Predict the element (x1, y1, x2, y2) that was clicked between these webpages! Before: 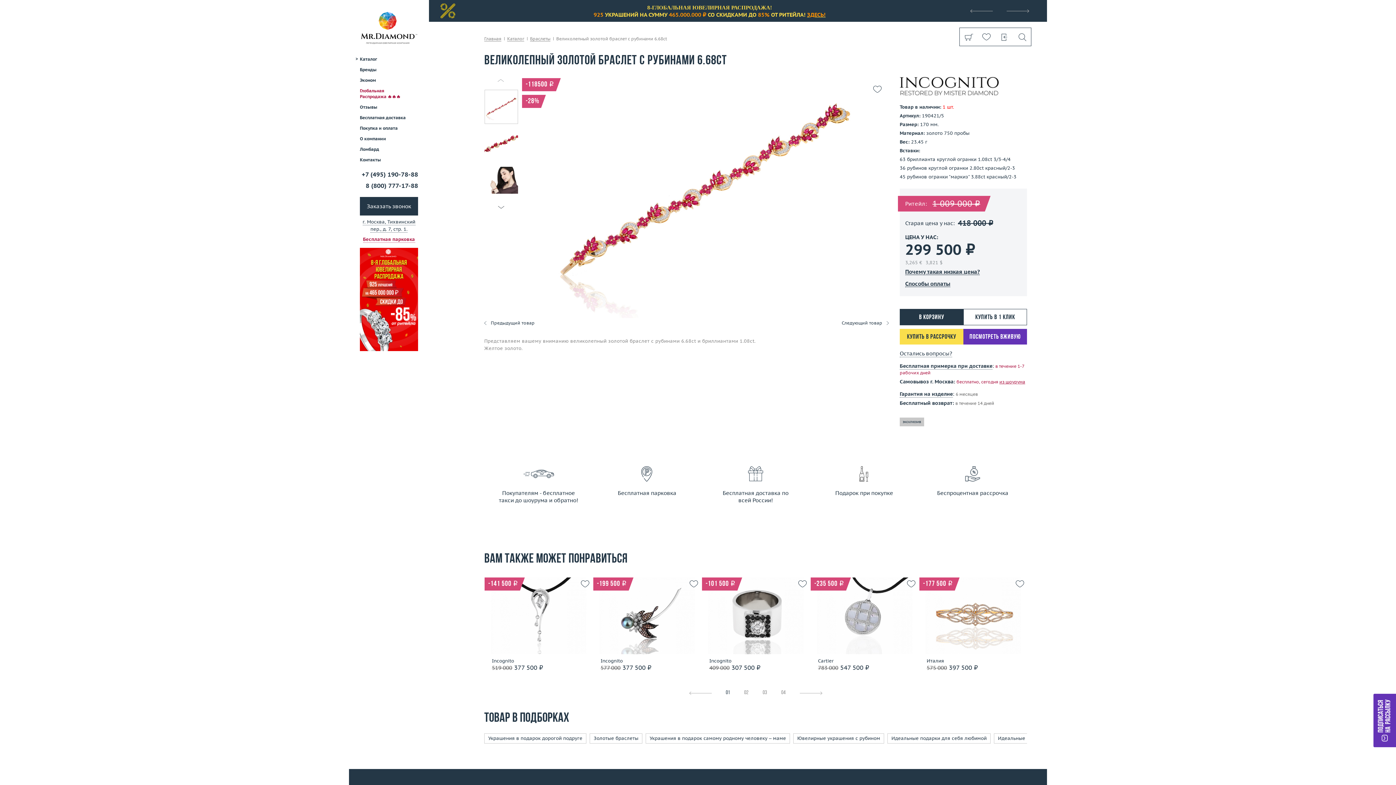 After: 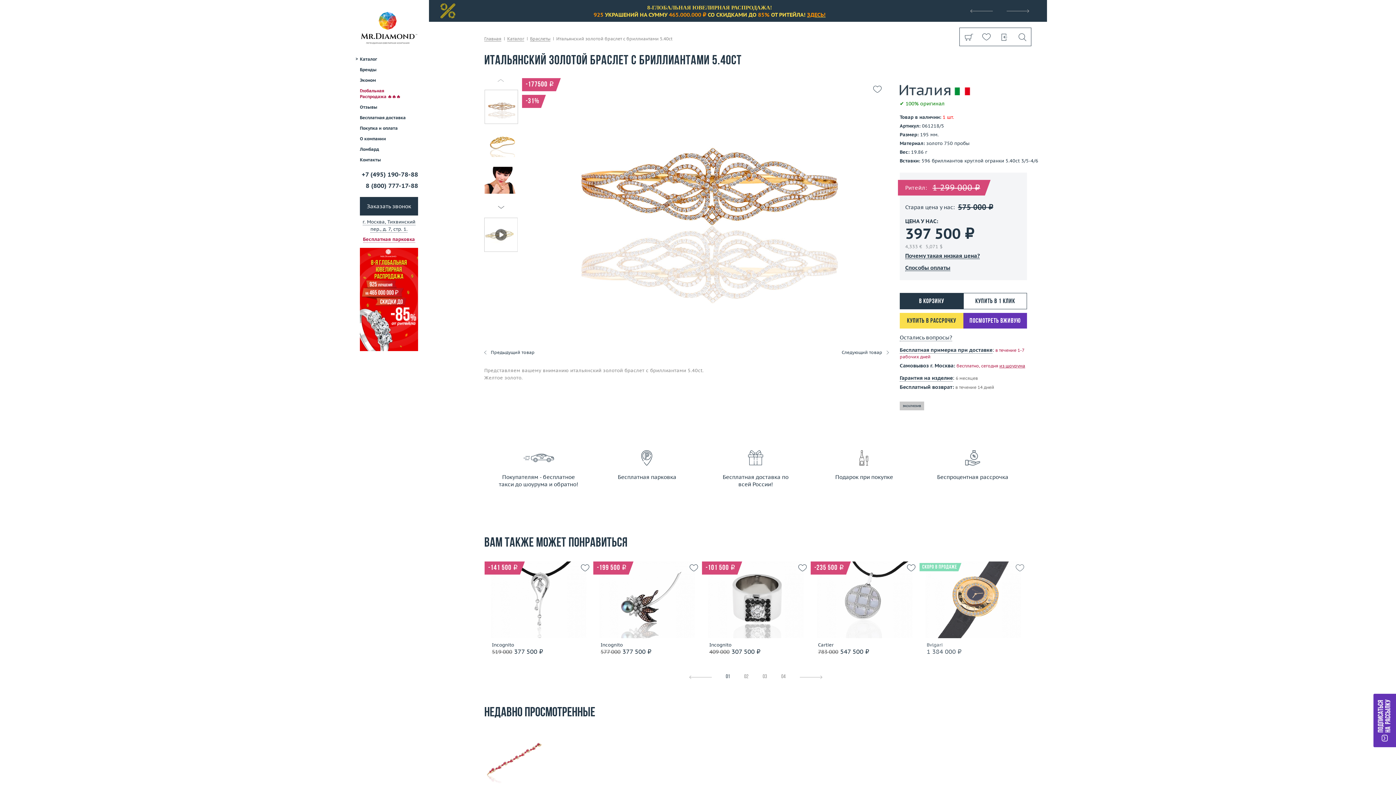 Action: label: Итальянский золотой браслет с бриллиантами 5.40ct bbox: (926, 582, 1016, 597)